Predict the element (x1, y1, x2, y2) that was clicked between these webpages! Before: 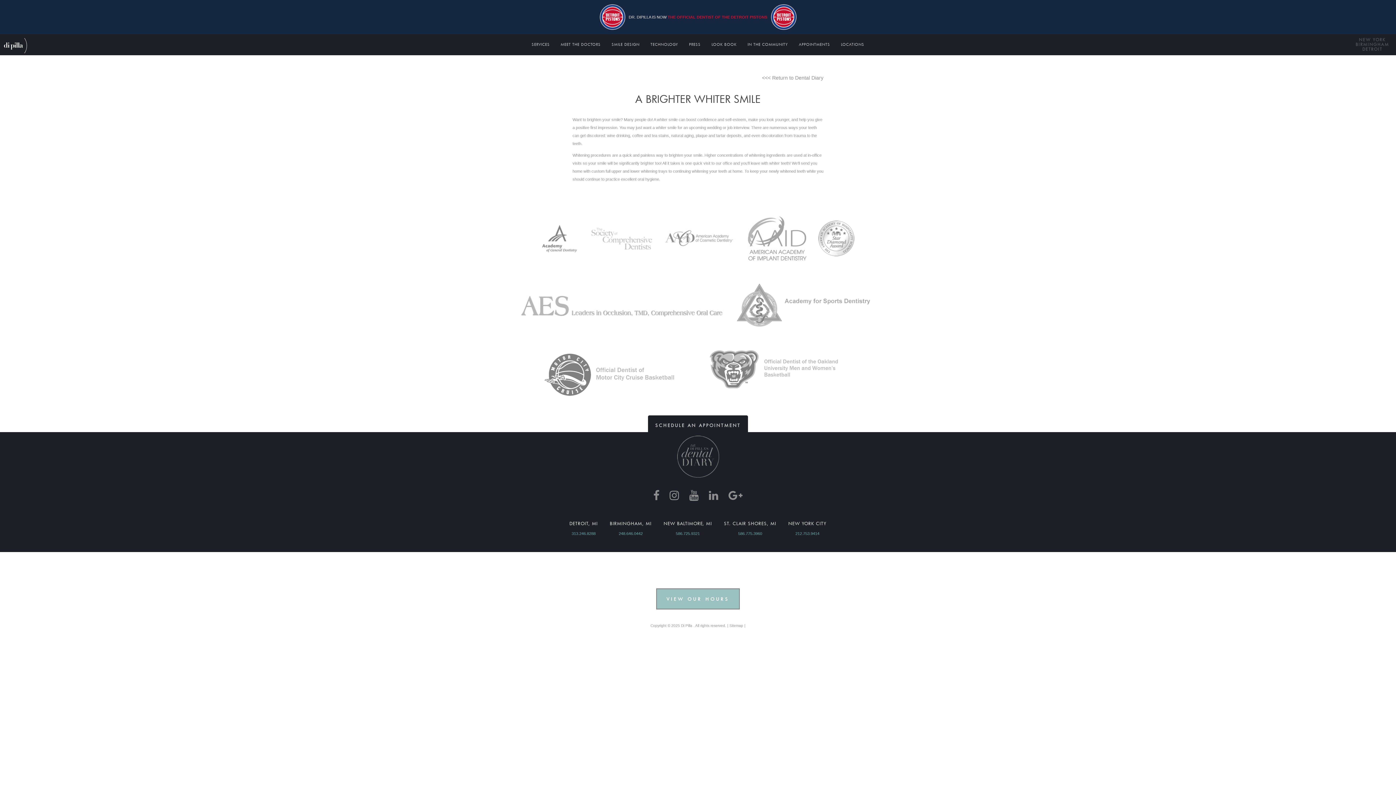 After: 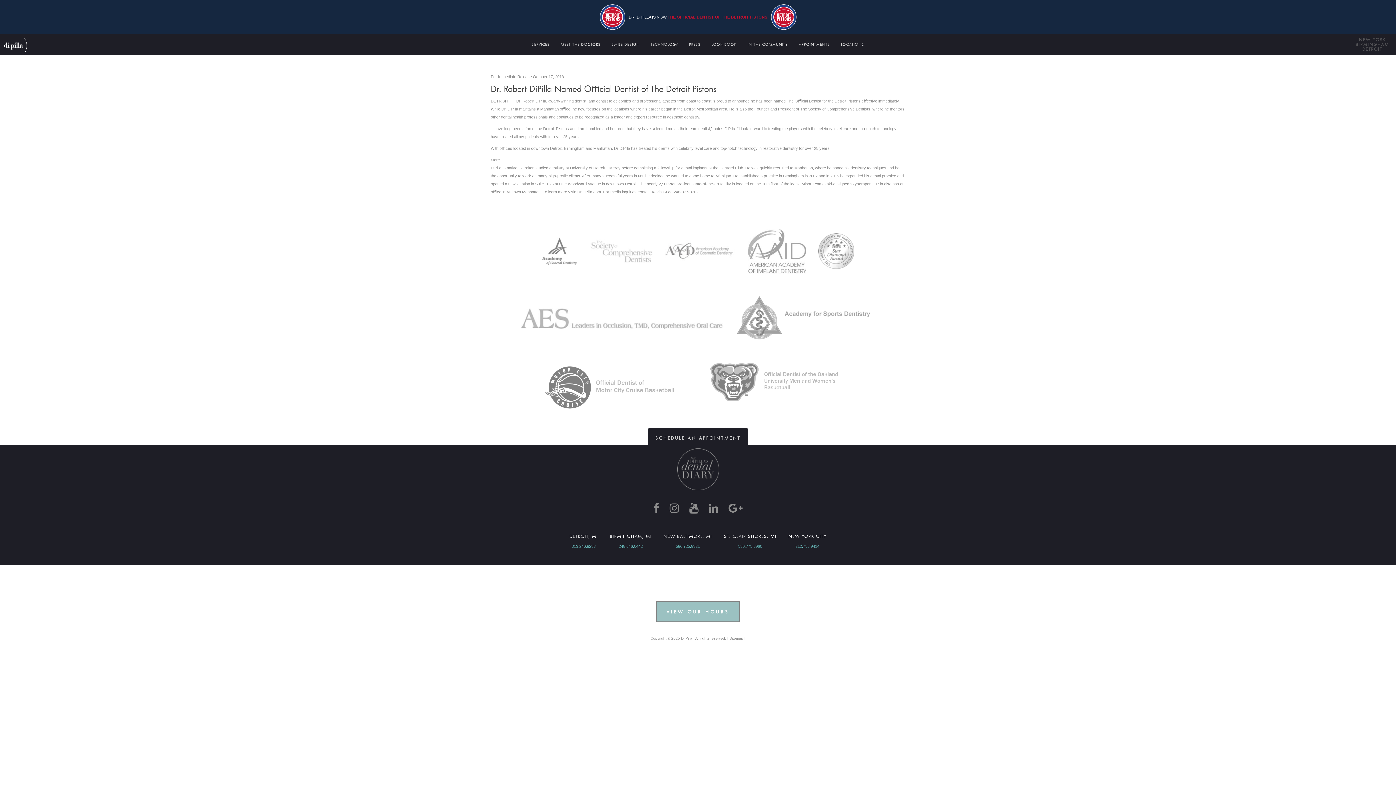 Action: label: THE OFFICIAL DENTIST OF THE DETROIT PISTONS bbox: (667, 14, 767, 19)